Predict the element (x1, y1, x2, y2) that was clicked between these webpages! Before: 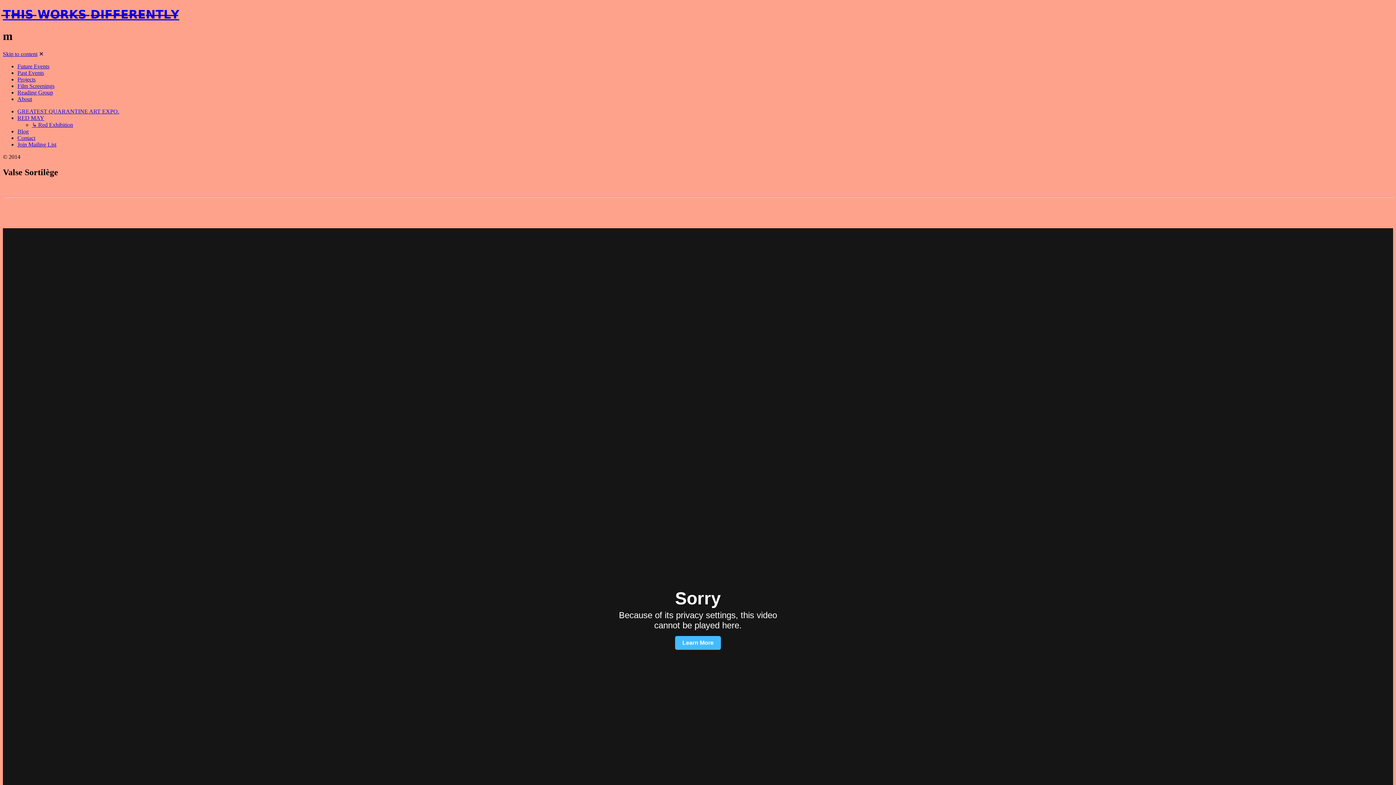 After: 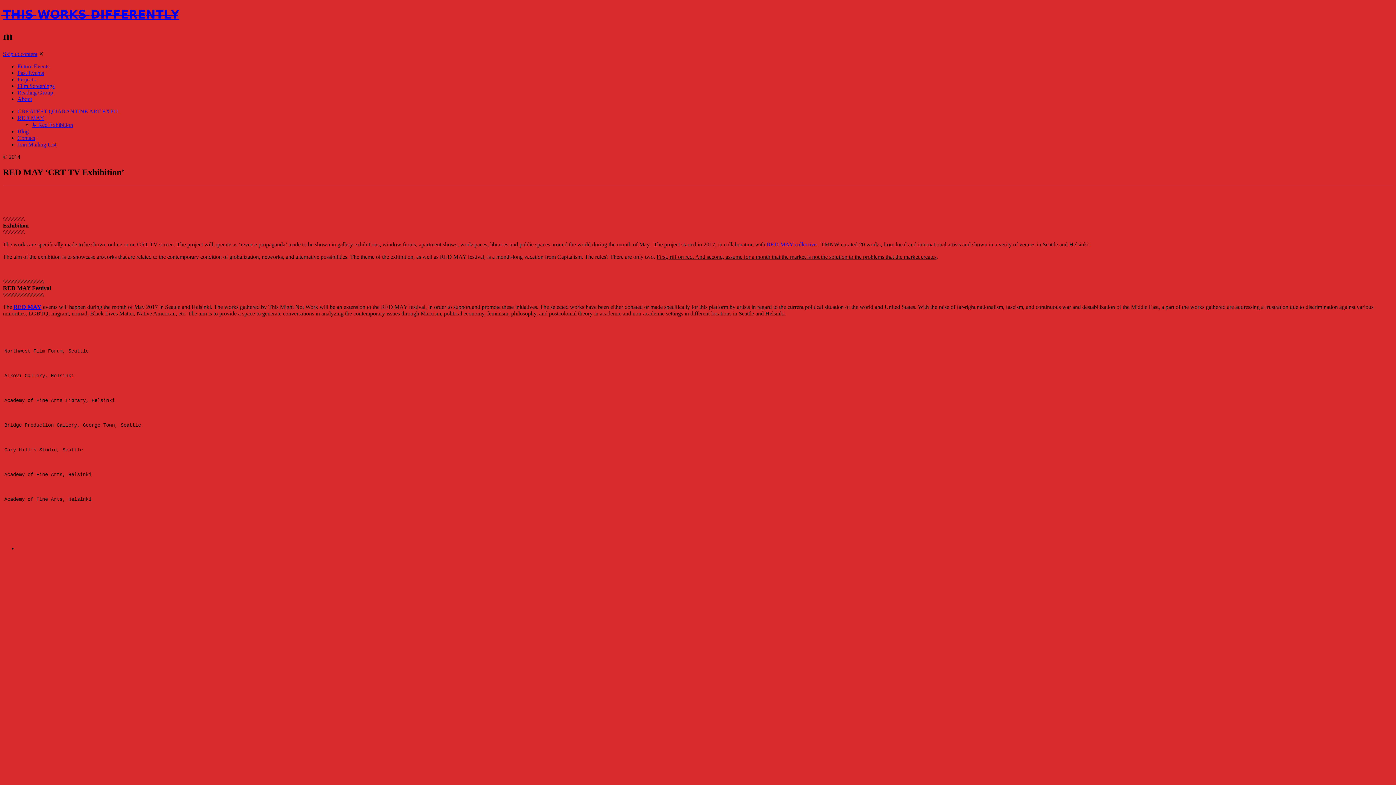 Action: label: ↳ Red Exhibition bbox: (32, 121, 73, 128)